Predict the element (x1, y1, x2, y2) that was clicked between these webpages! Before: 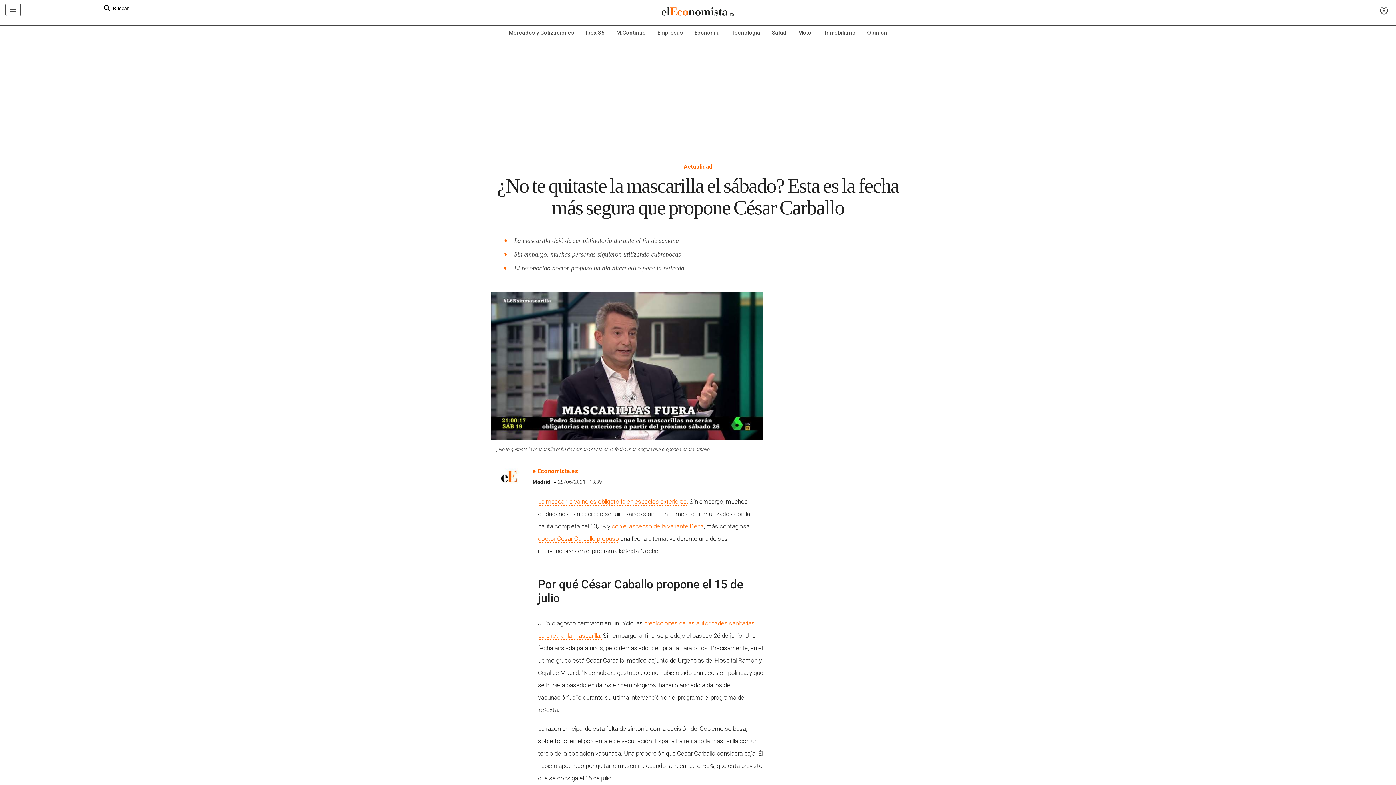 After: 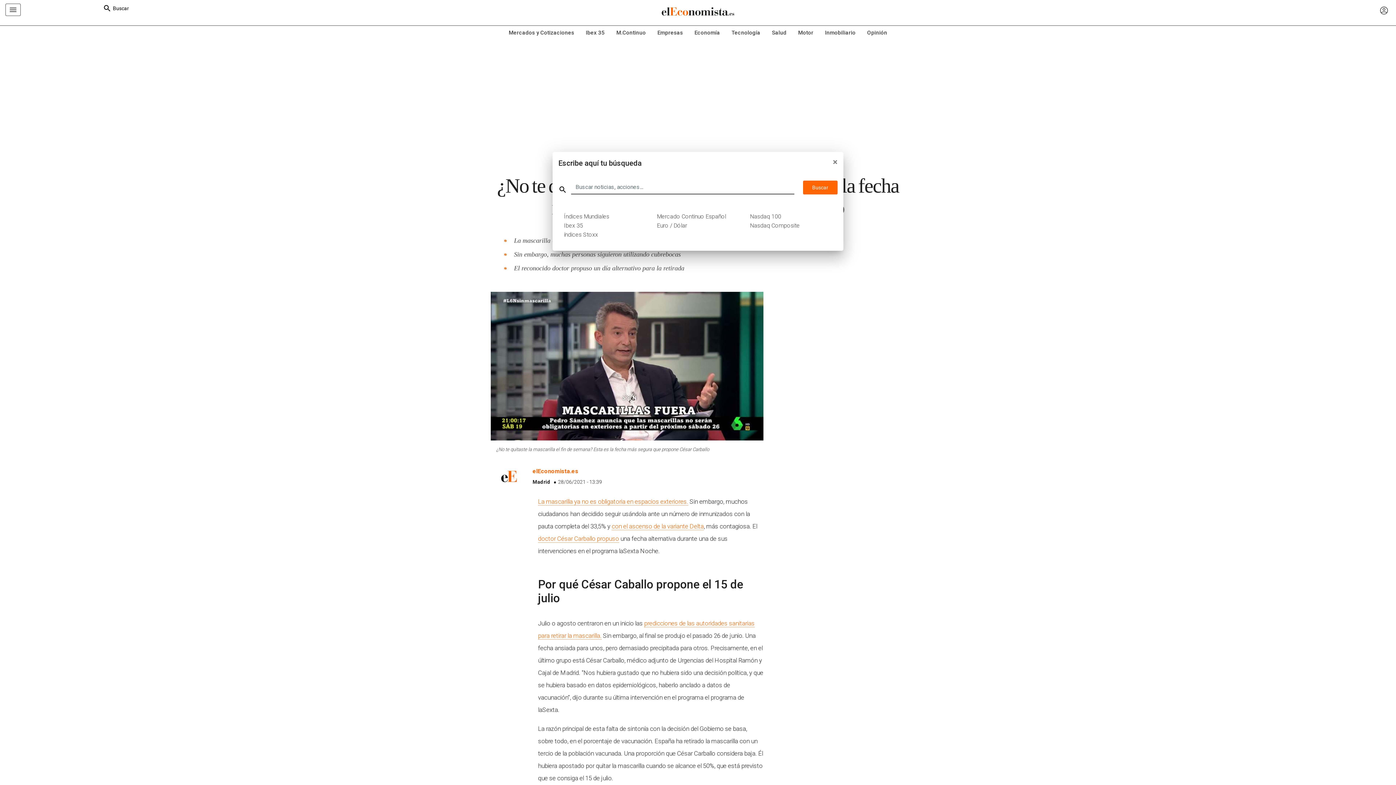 Action: label: Buscar bbox: (102, 3, 129, 13)